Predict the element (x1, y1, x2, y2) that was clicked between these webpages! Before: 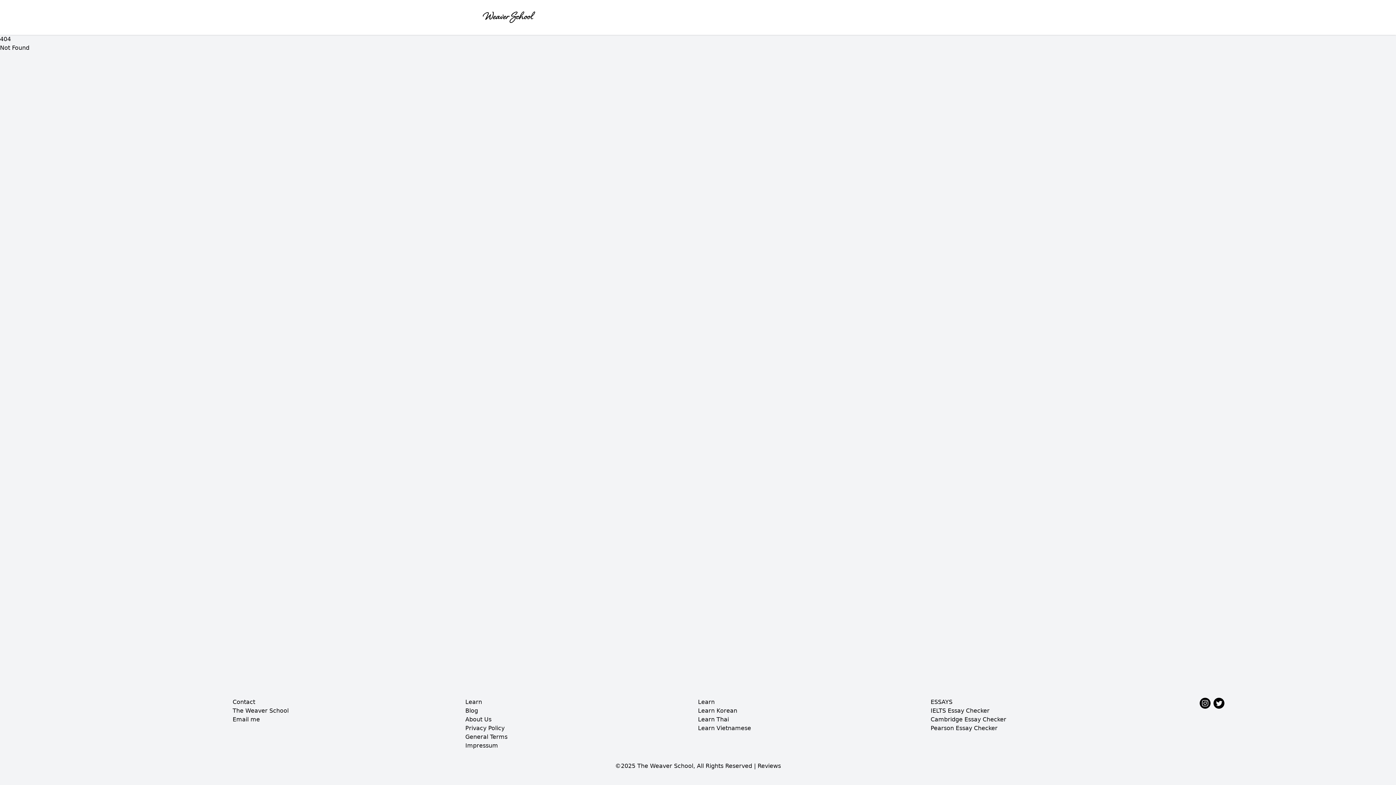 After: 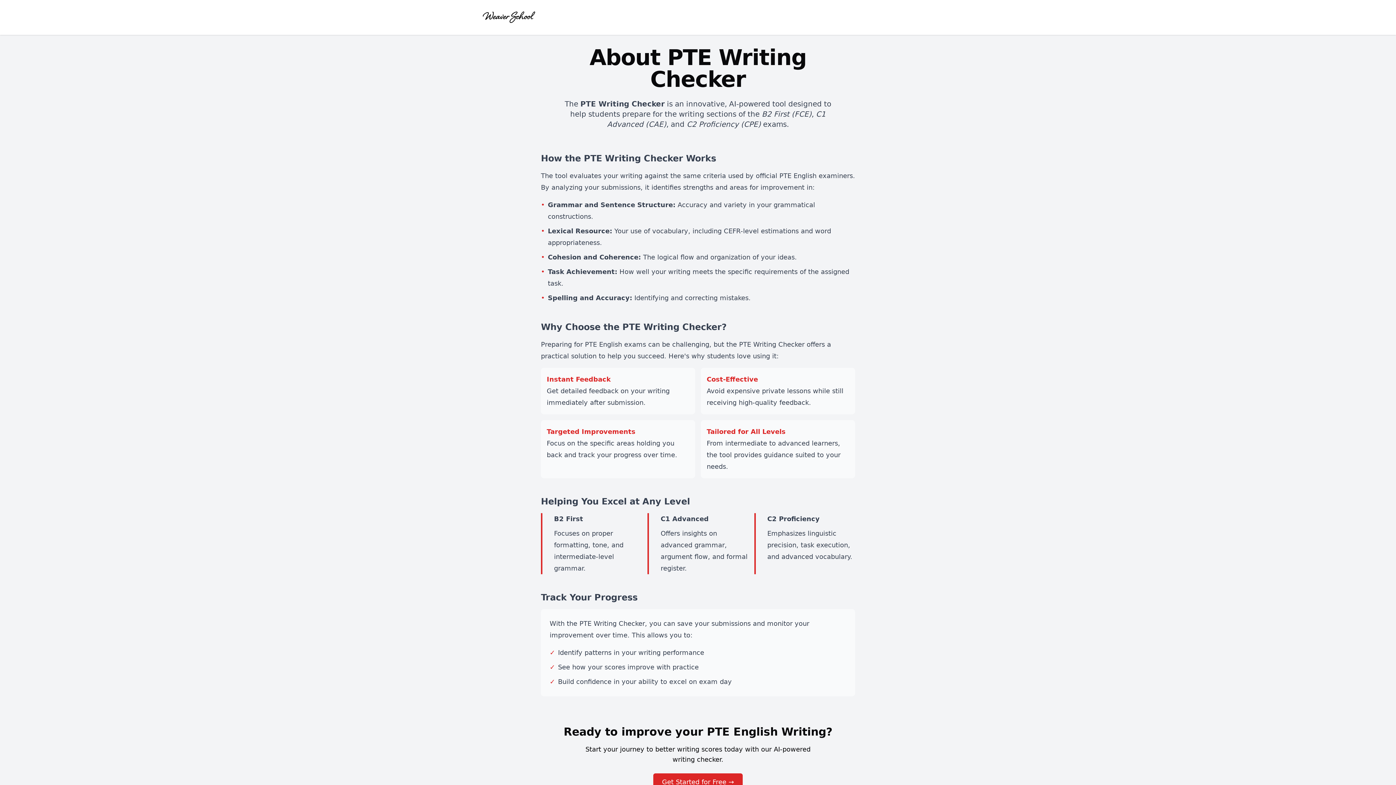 Action: label: About Us bbox: (465, 716, 491, 723)